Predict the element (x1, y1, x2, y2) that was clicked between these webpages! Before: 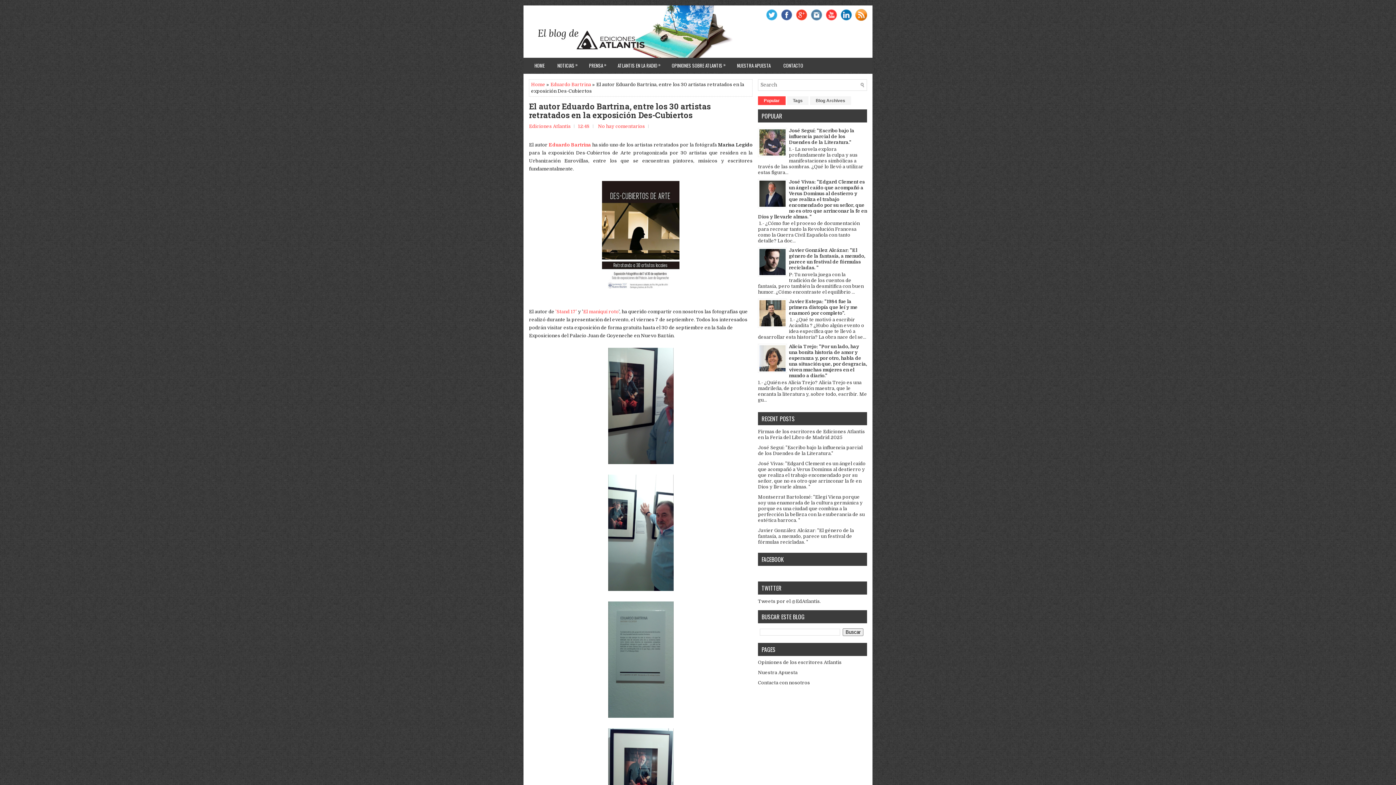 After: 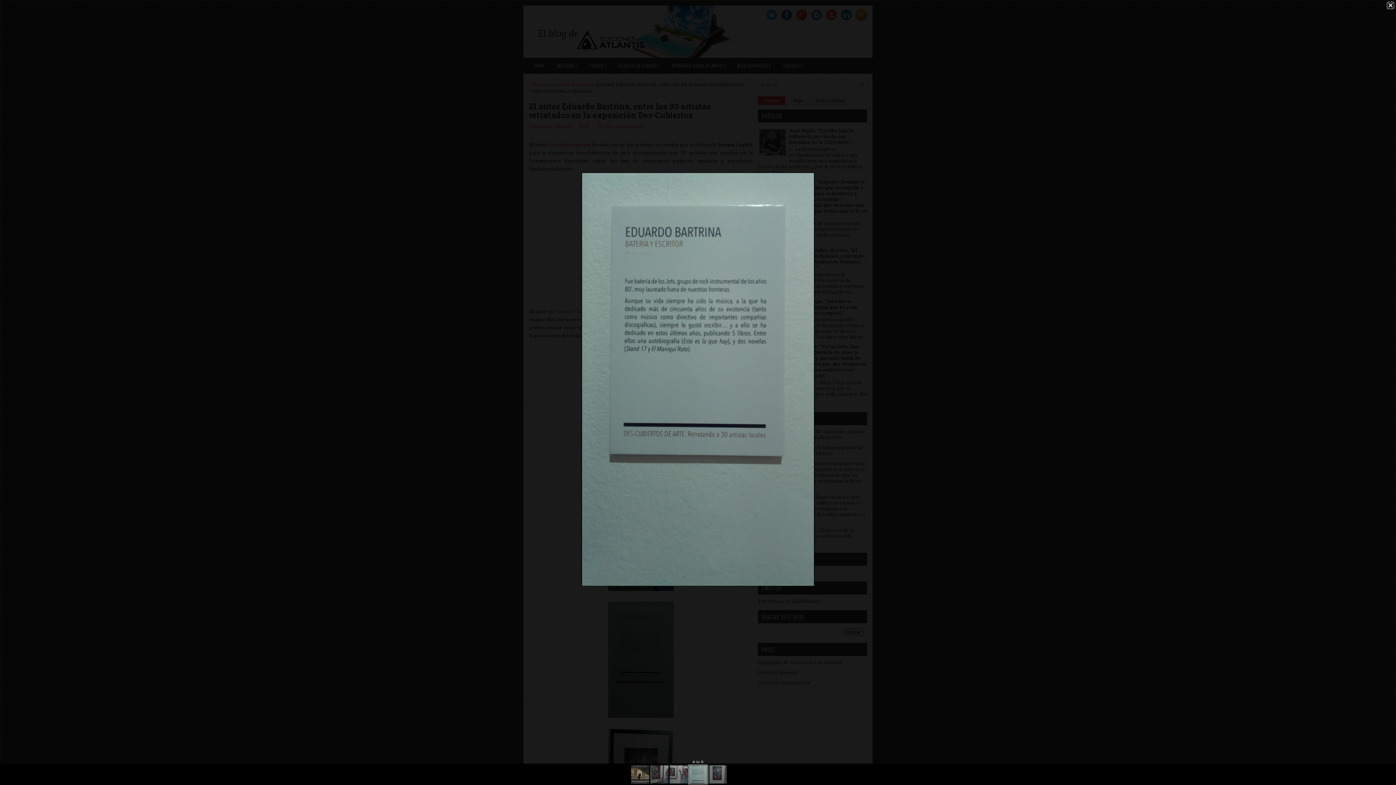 Action: bbox: (608, 713, 673, 719)